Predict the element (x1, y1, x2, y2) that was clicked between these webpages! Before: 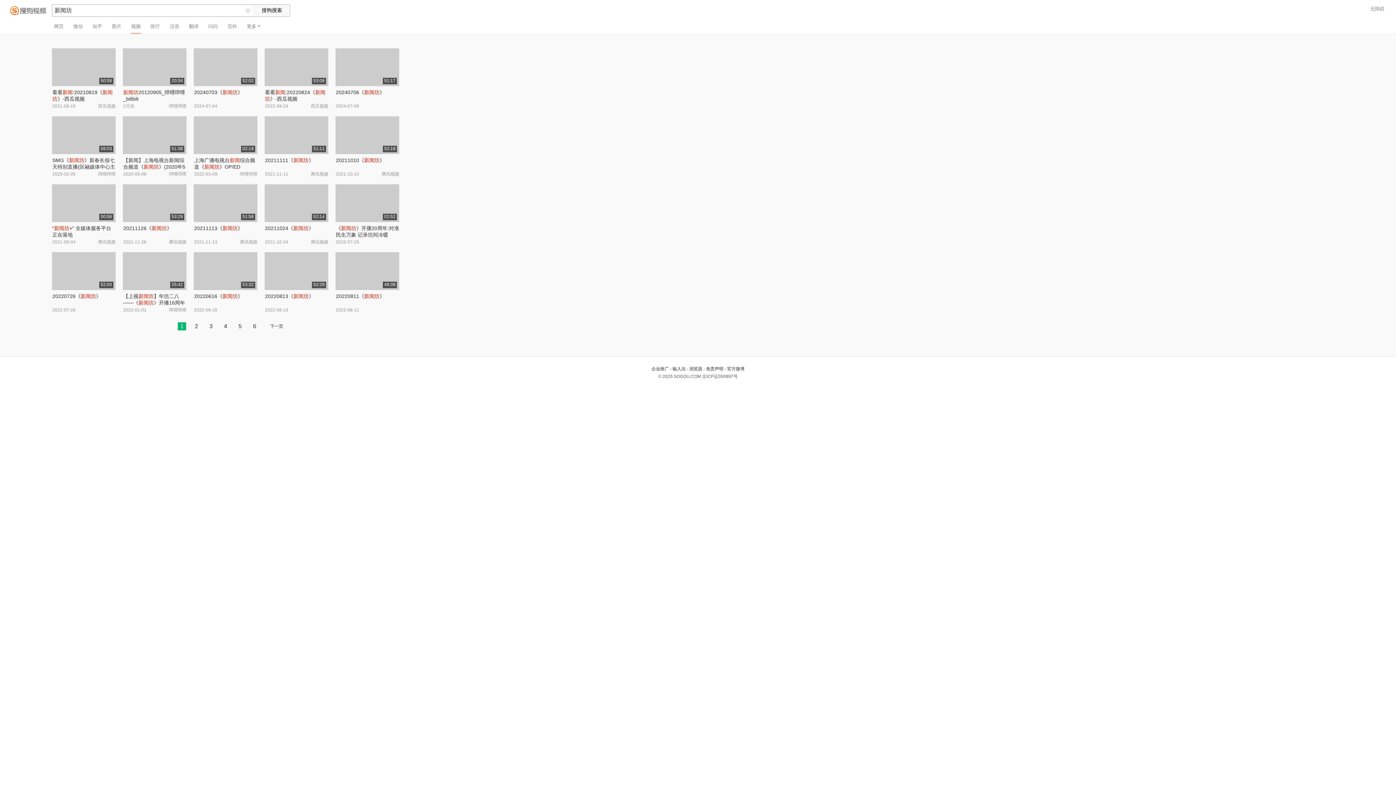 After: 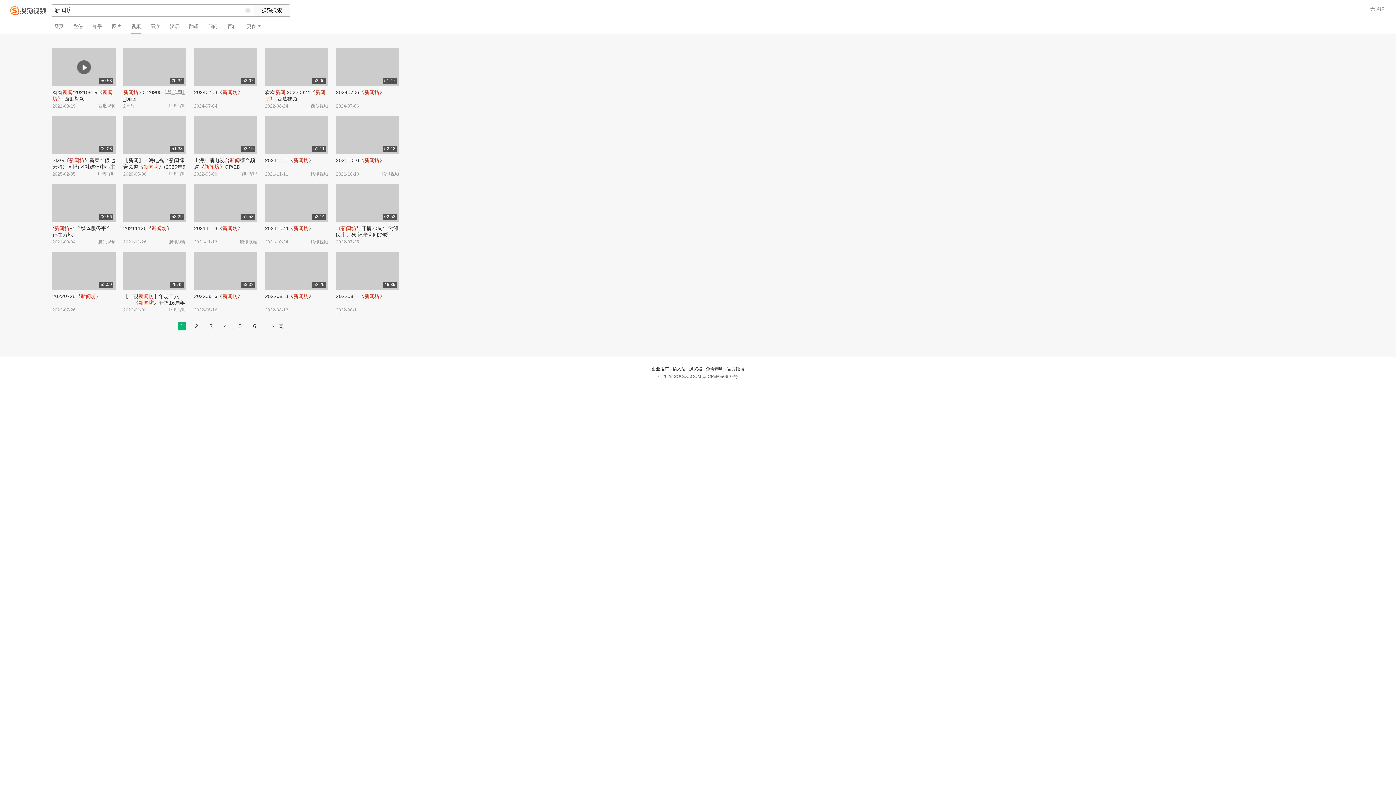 Action: bbox: (52, 48, 115, 86) label: 50:58